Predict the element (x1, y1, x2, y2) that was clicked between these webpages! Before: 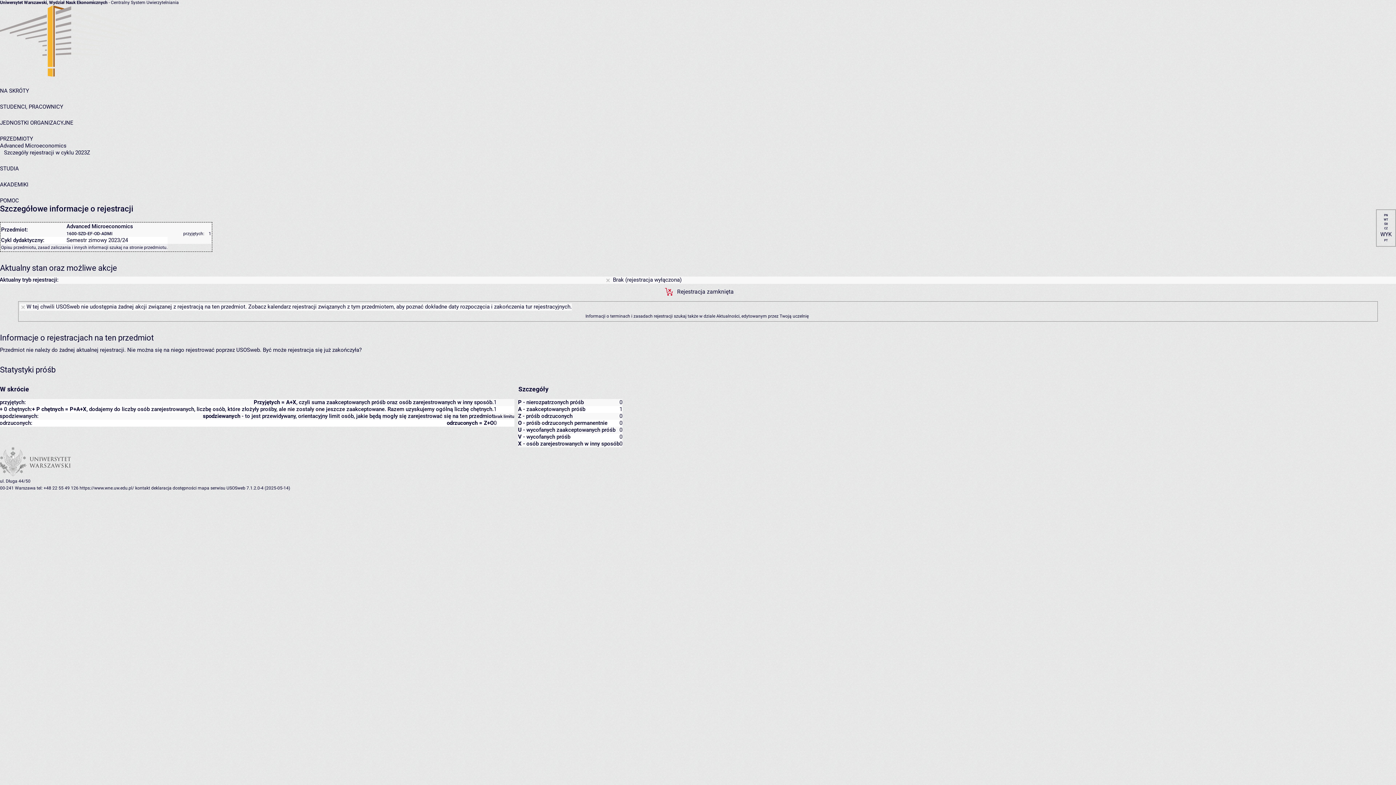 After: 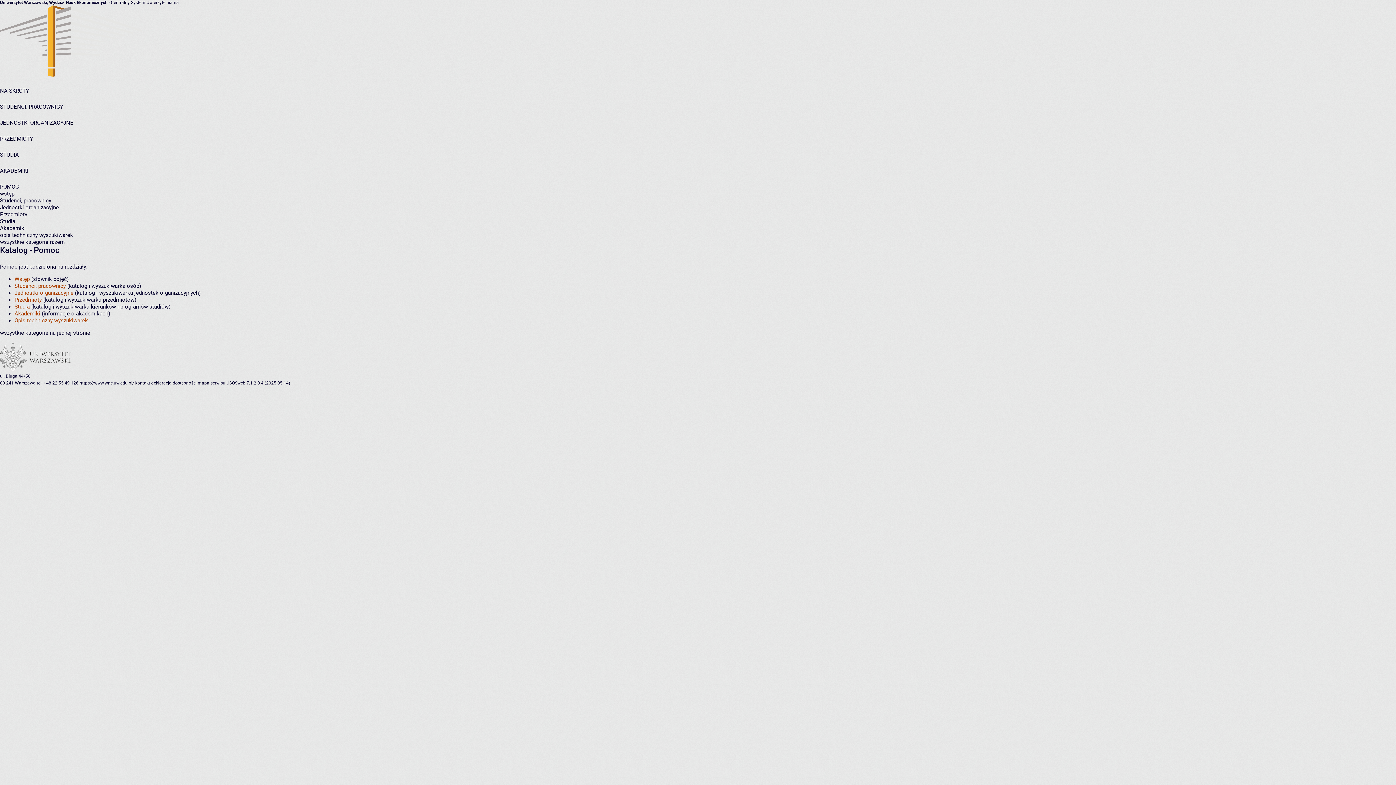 Action: bbox: (0, 197, 18, 204) label: POMOC